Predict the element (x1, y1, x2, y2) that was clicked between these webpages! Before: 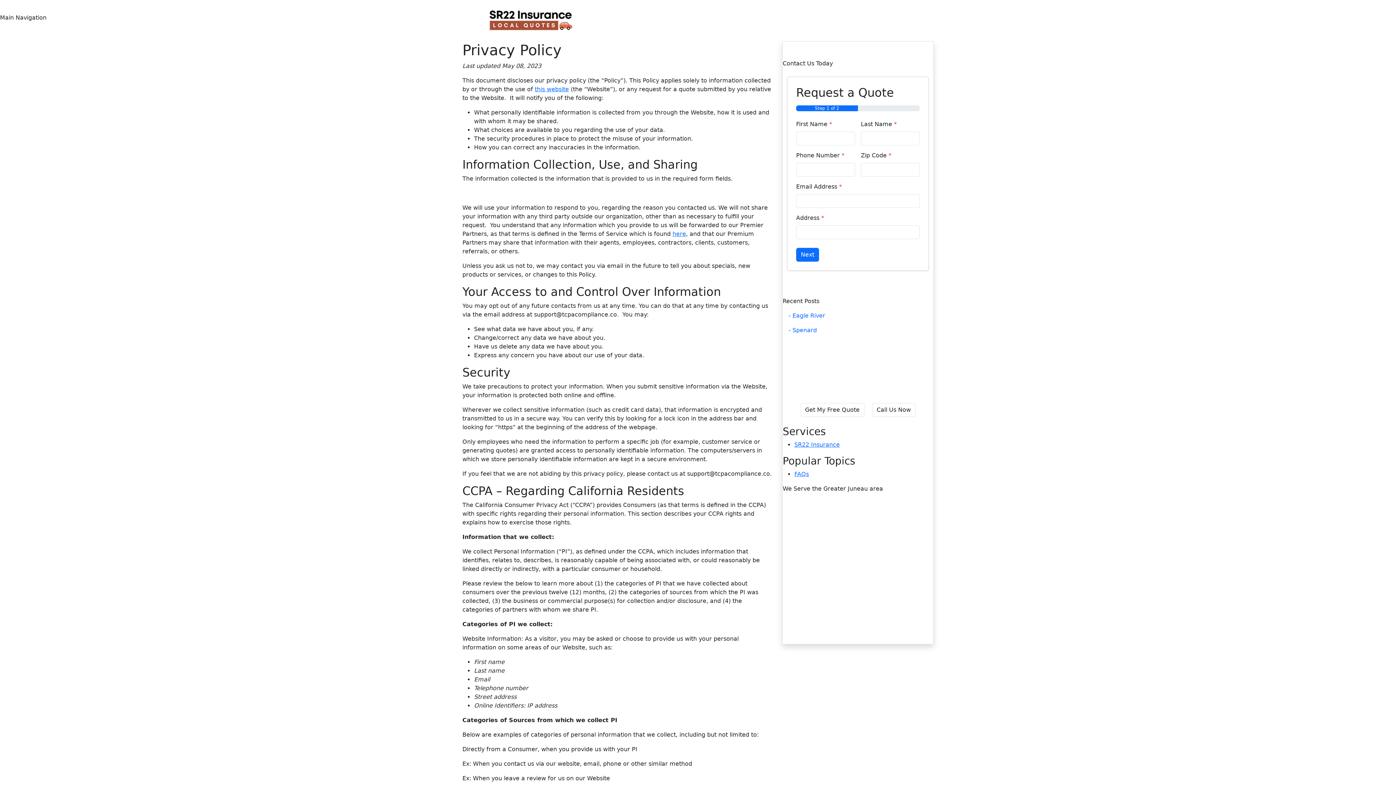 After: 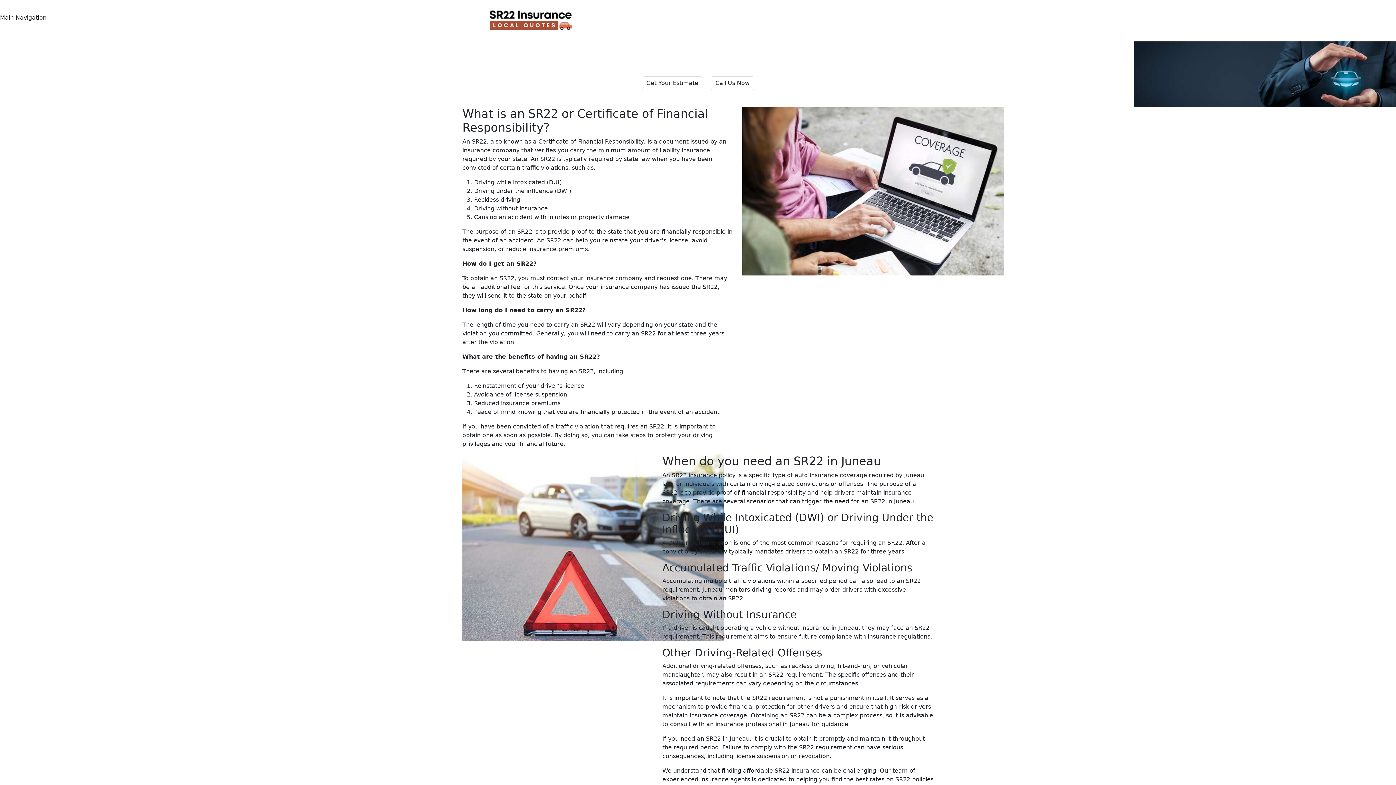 Action: bbox: (534, 85, 569, 92) label: this website